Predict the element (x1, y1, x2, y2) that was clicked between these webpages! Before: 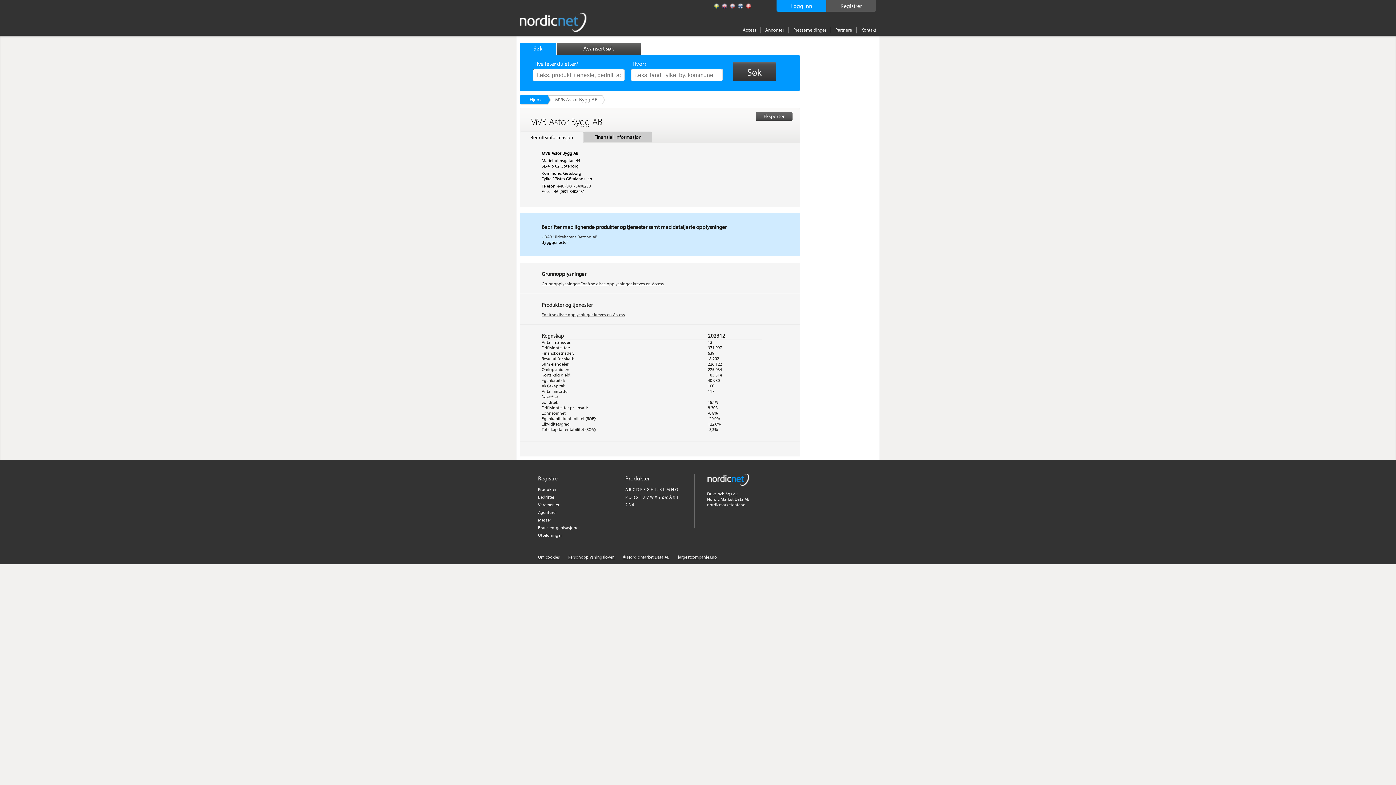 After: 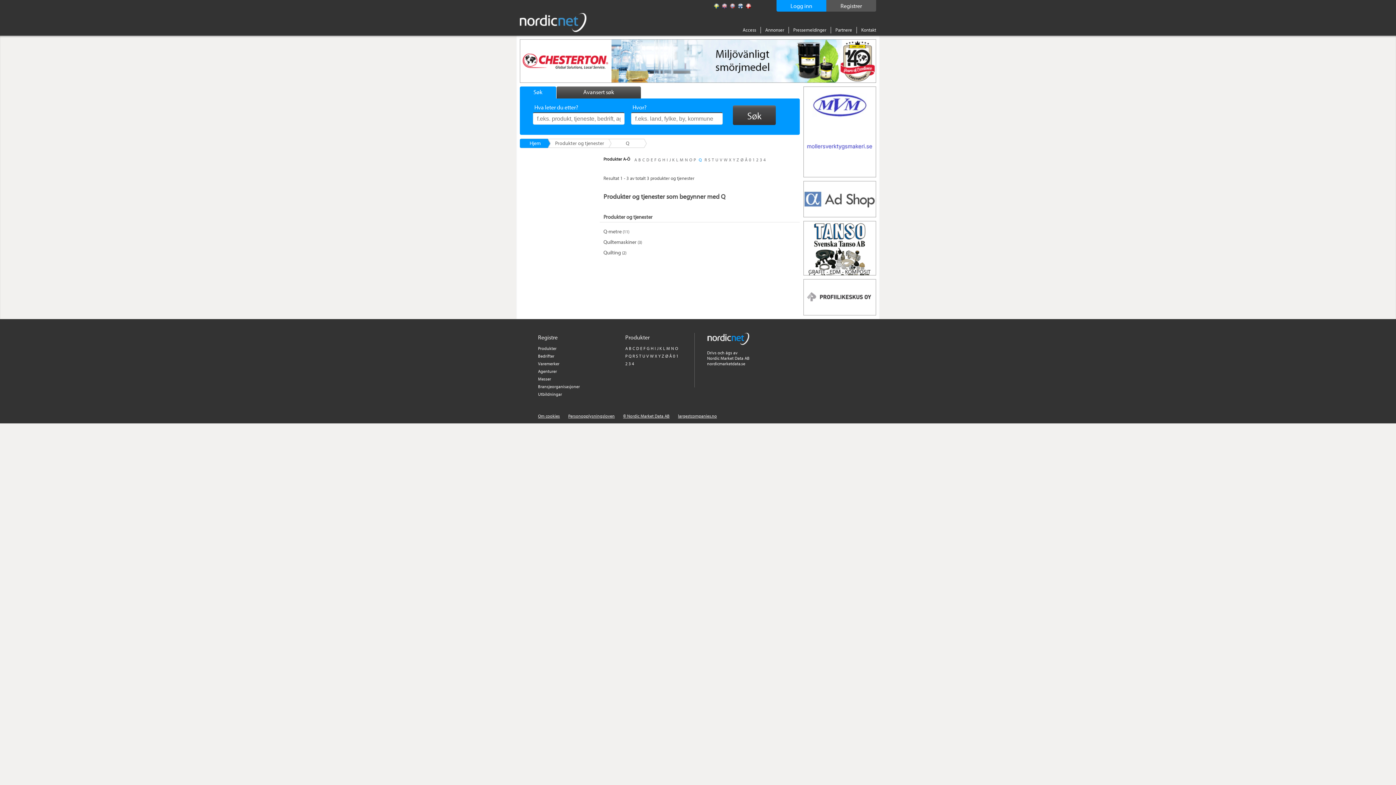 Action: bbox: (628, 494, 631, 500) label: Q